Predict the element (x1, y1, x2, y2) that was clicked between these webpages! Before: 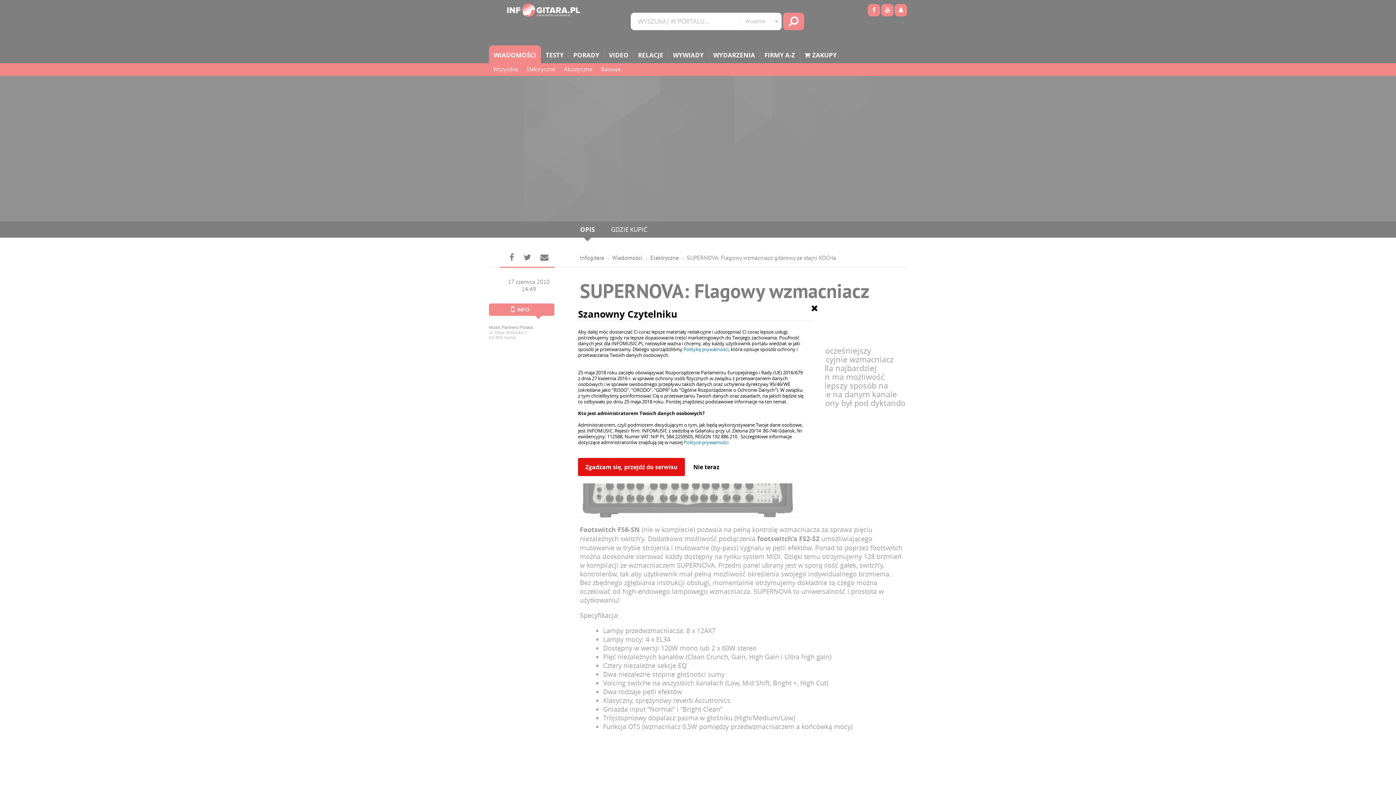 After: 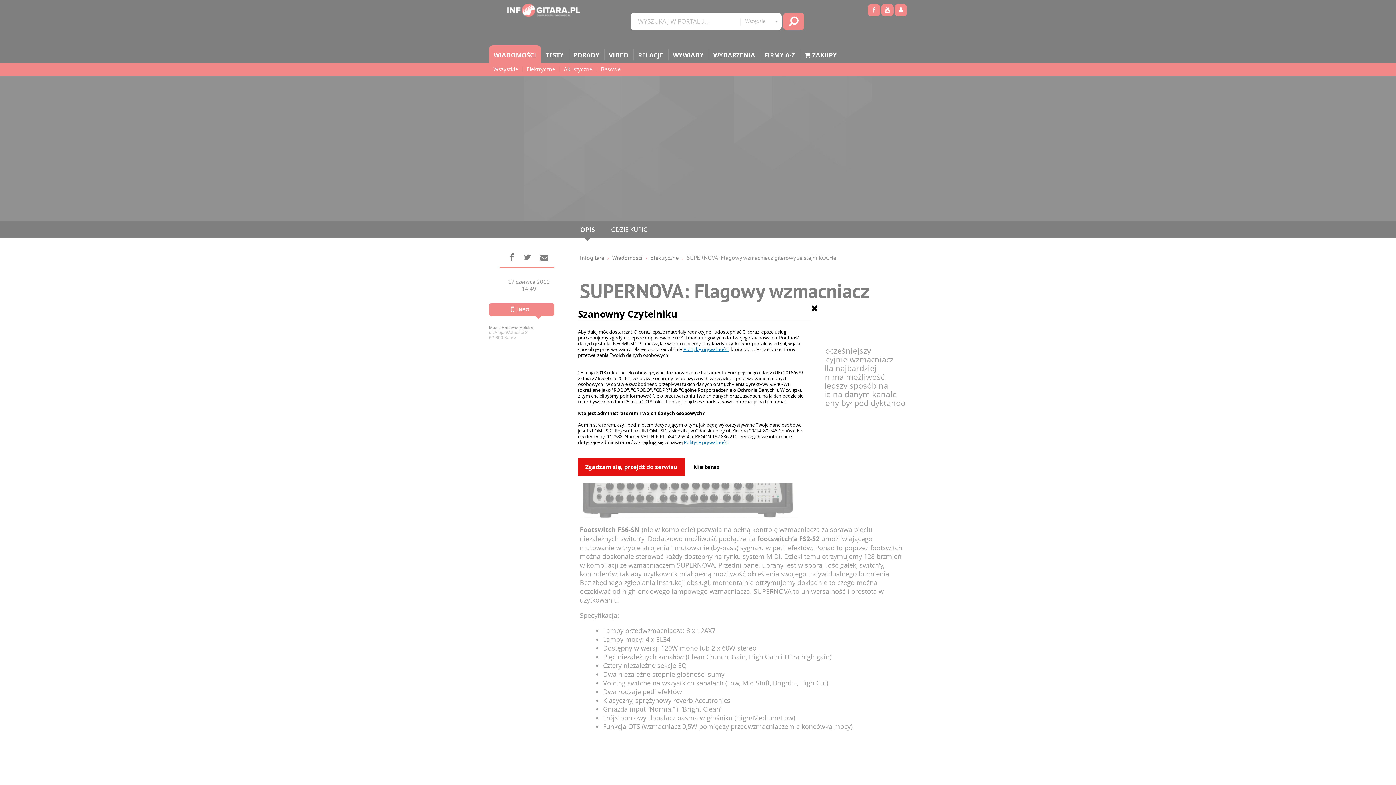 Action: label: Politykę prywatności bbox: (683, 346, 728, 352)